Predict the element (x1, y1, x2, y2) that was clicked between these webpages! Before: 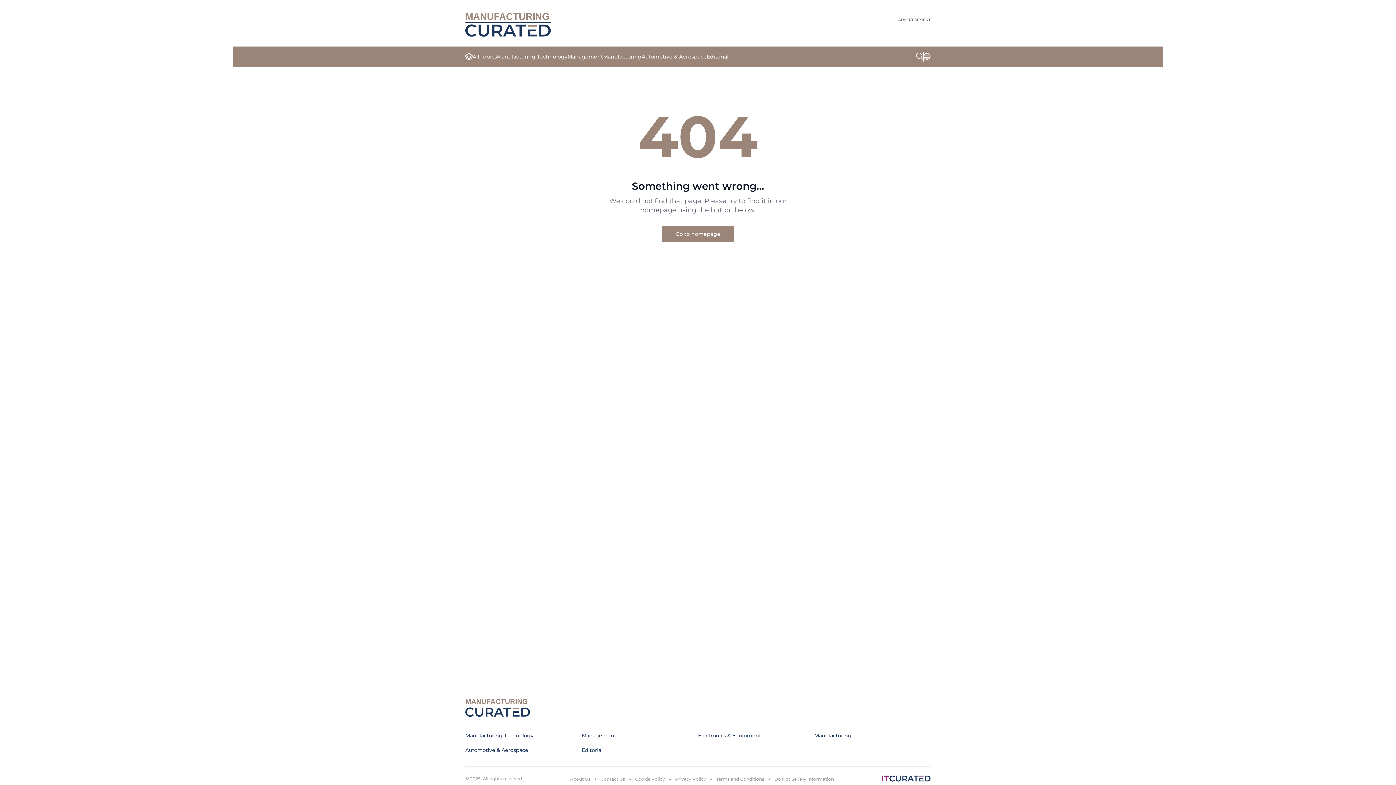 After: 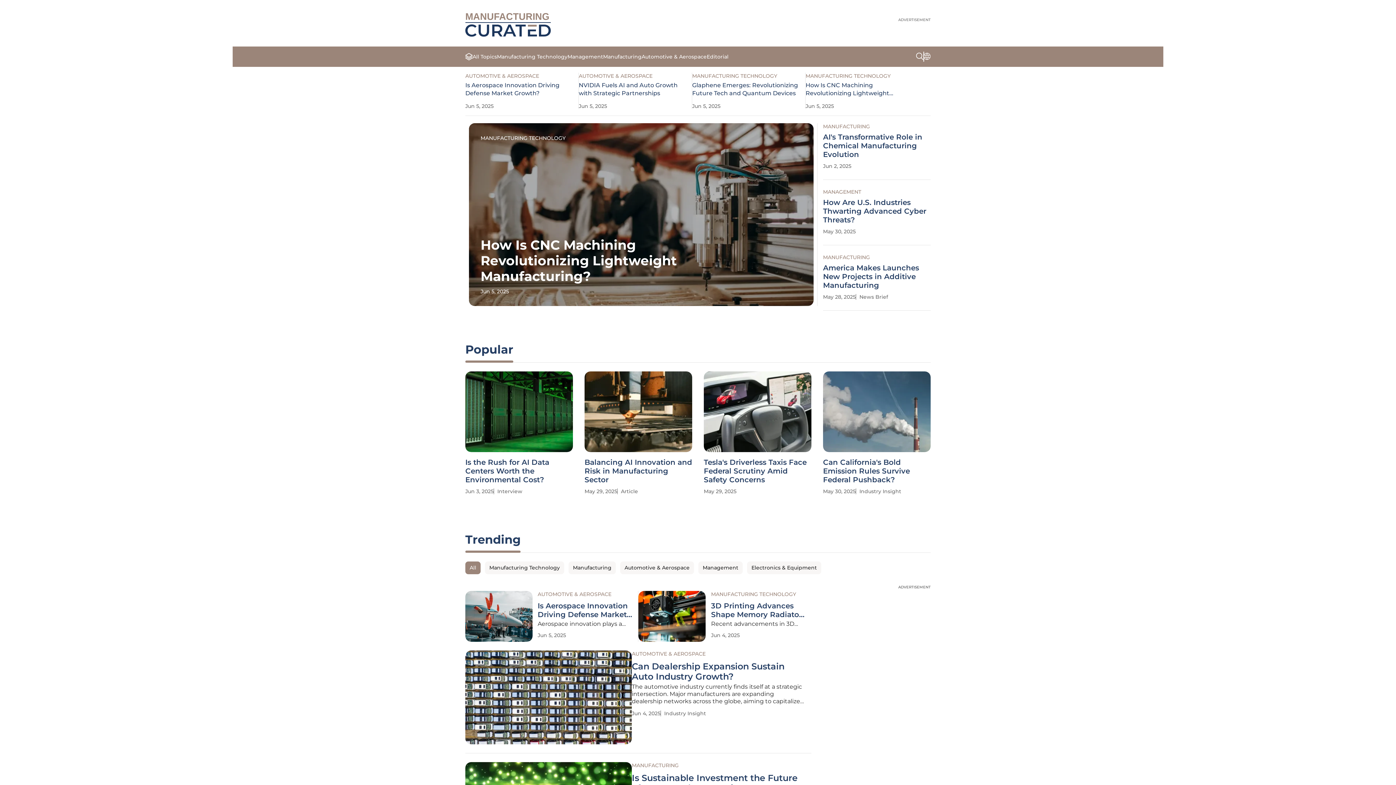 Action: bbox: (465, 694, 560, 720) label: MANUFACTURING